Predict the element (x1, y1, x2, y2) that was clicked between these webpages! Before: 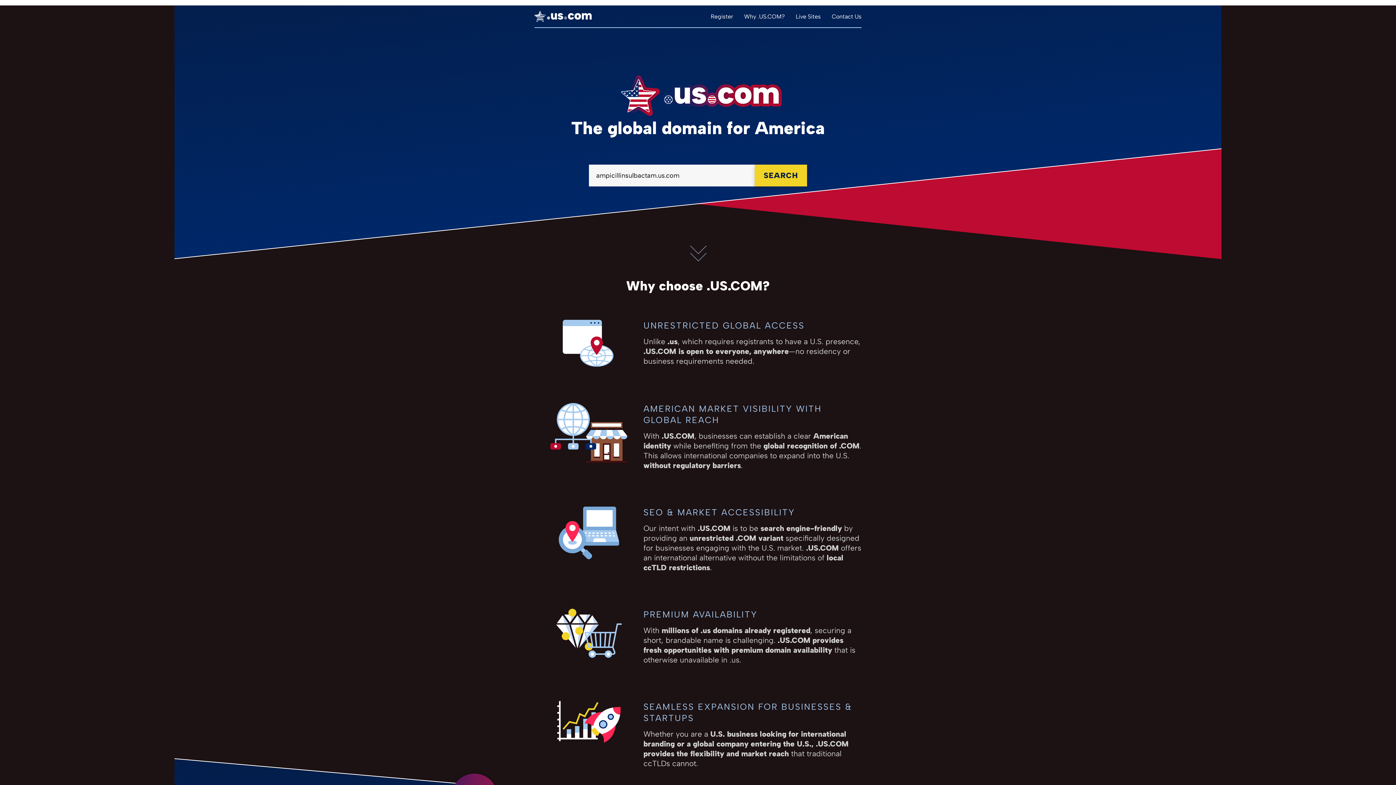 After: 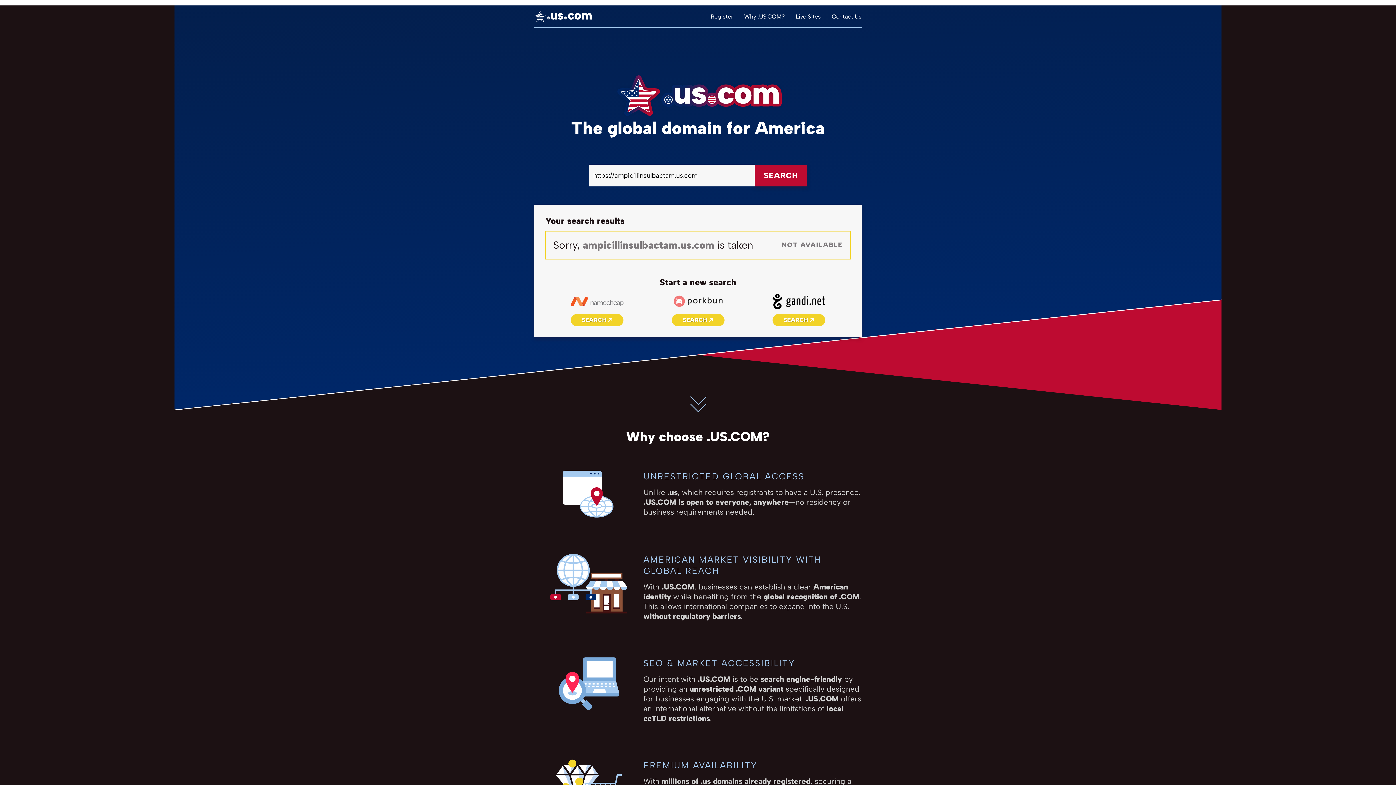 Action: label: SEARCH bbox: (754, 164, 807, 186)